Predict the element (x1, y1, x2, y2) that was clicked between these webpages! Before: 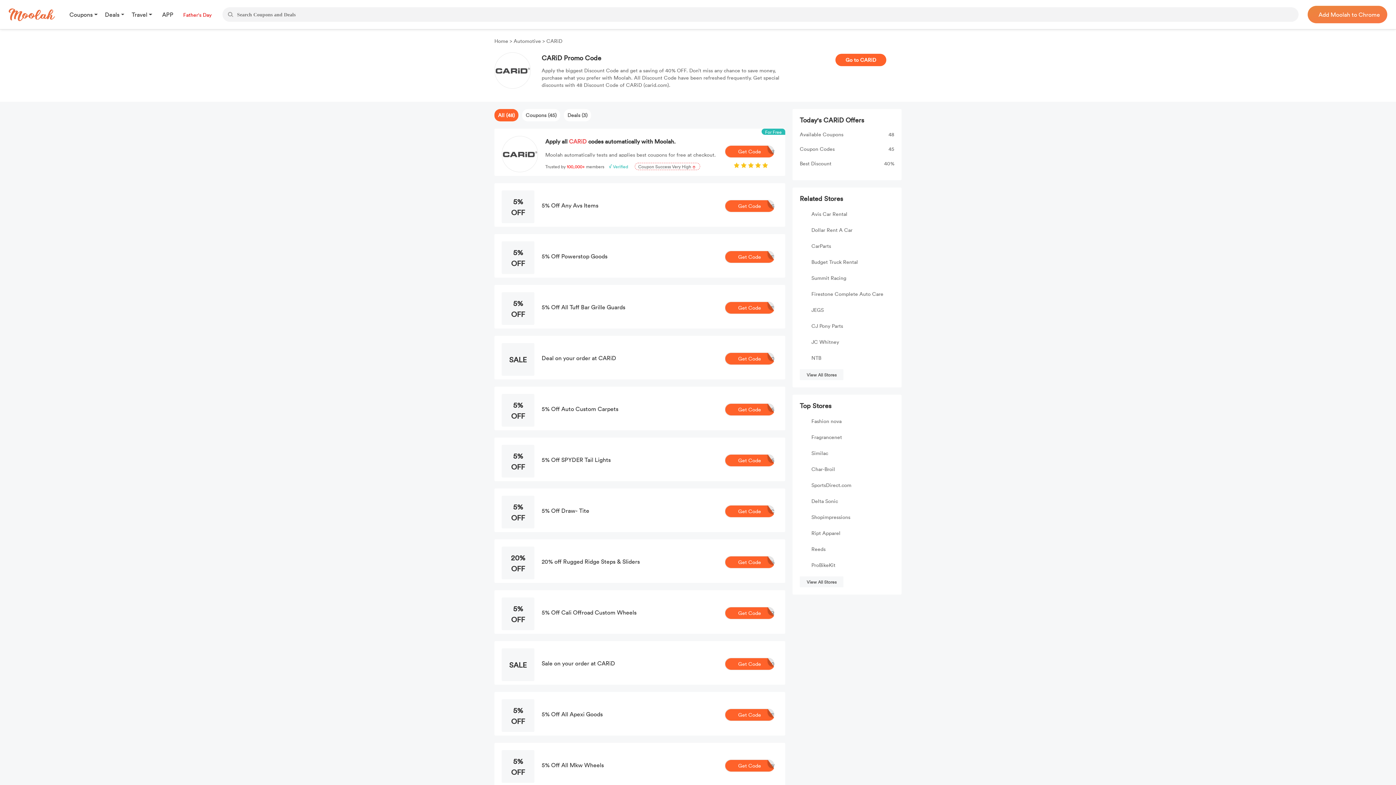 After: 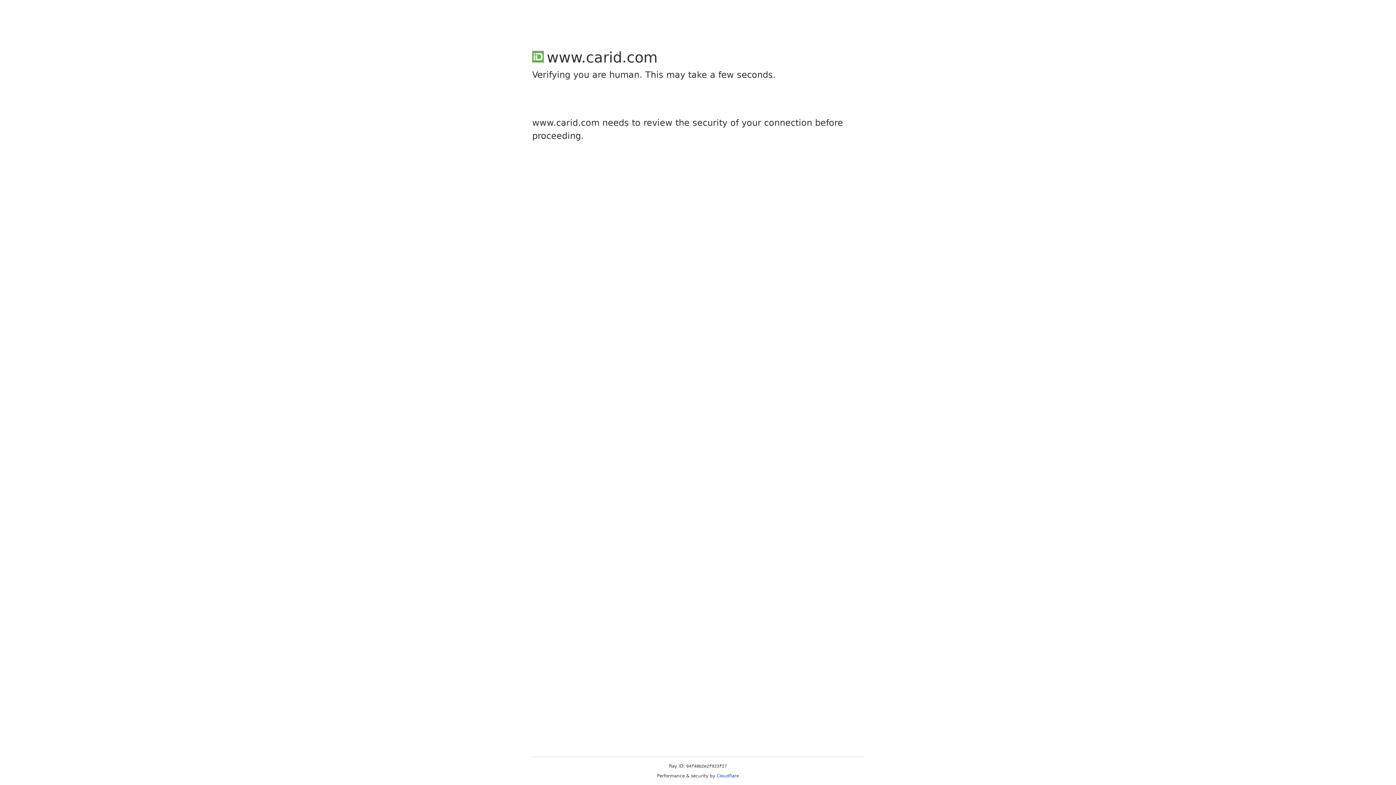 Action: bbox: (494, 285, 785, 328) label: 5% OFF
5% Off All Tuff Bar Grille Guards
TUFFB_5-OFF
Get Code